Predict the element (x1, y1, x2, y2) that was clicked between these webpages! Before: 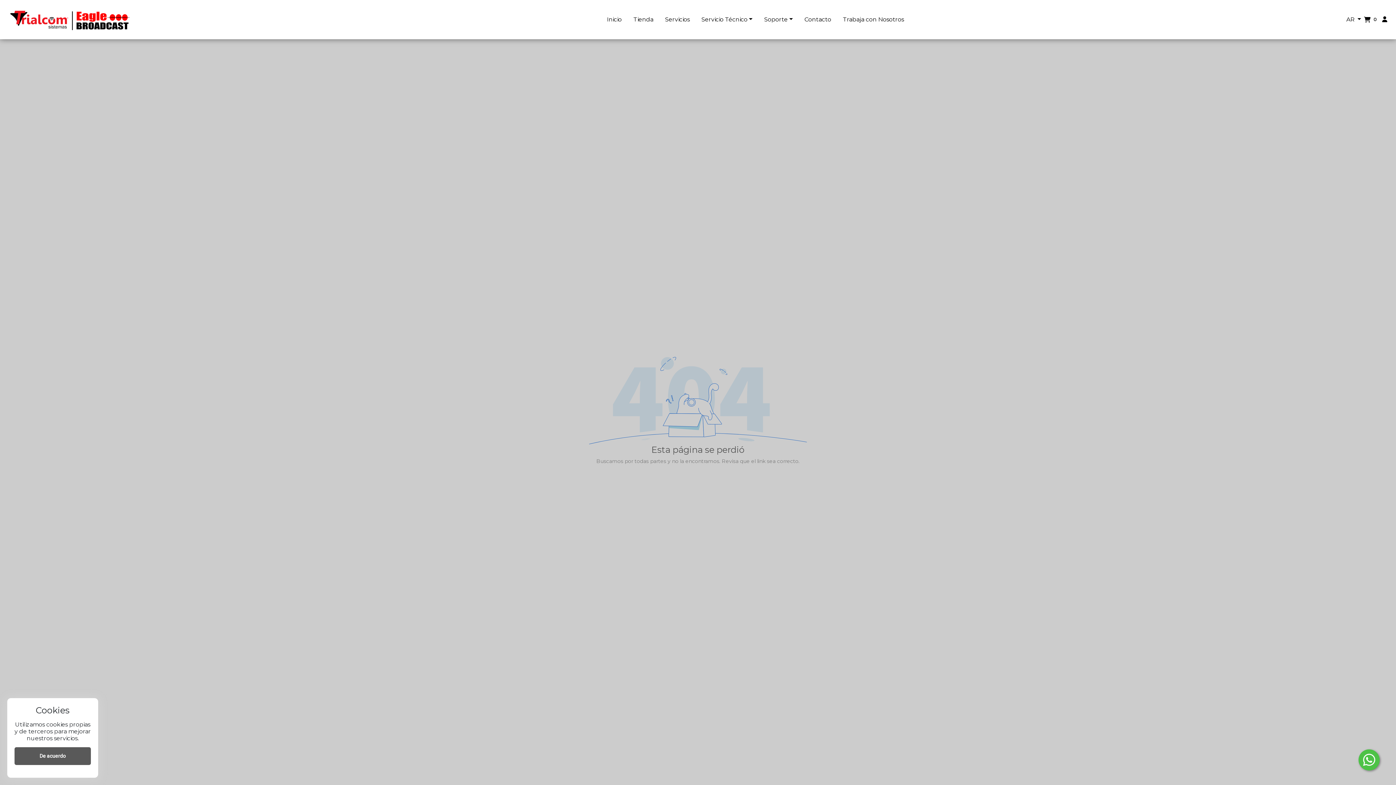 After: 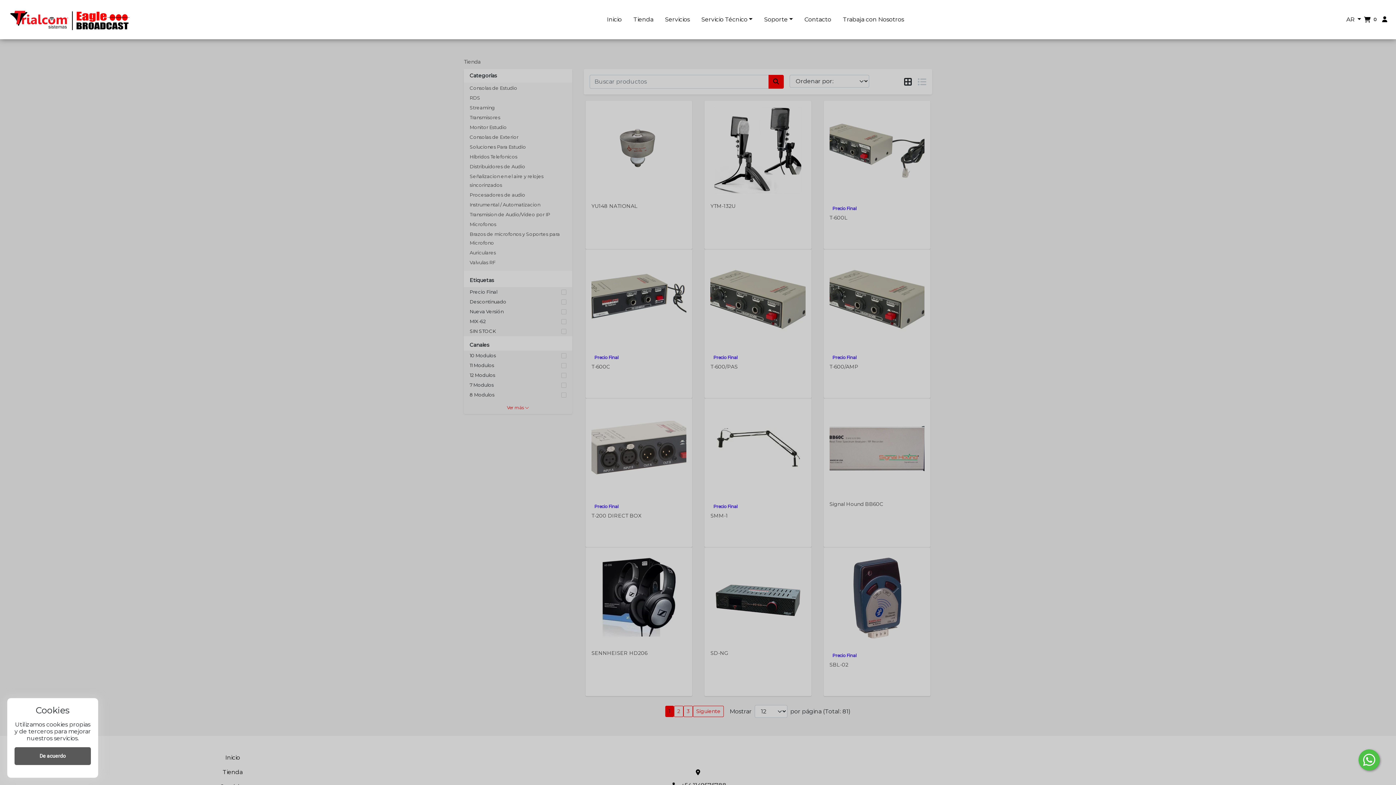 Action: bbox: (627, 12, 659, 26) label: Tienda